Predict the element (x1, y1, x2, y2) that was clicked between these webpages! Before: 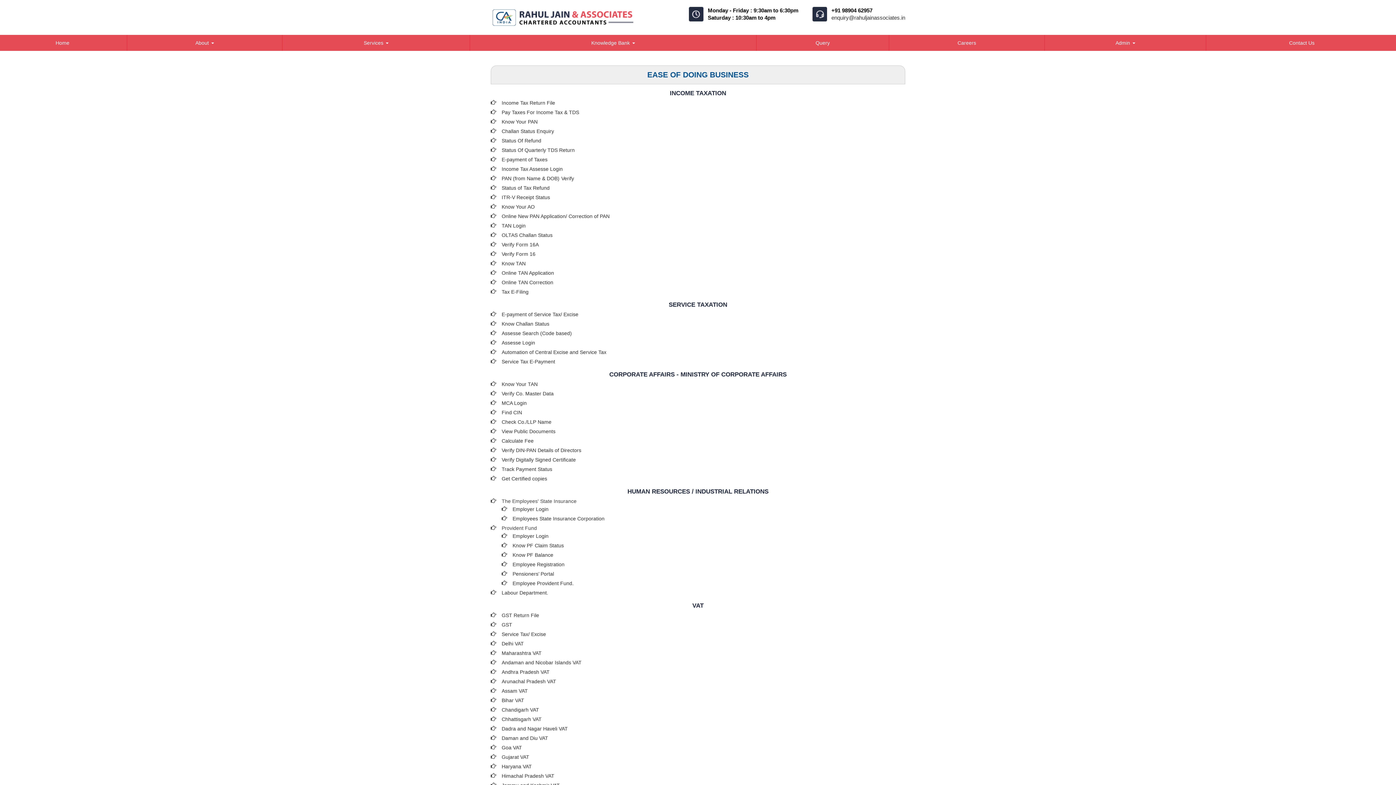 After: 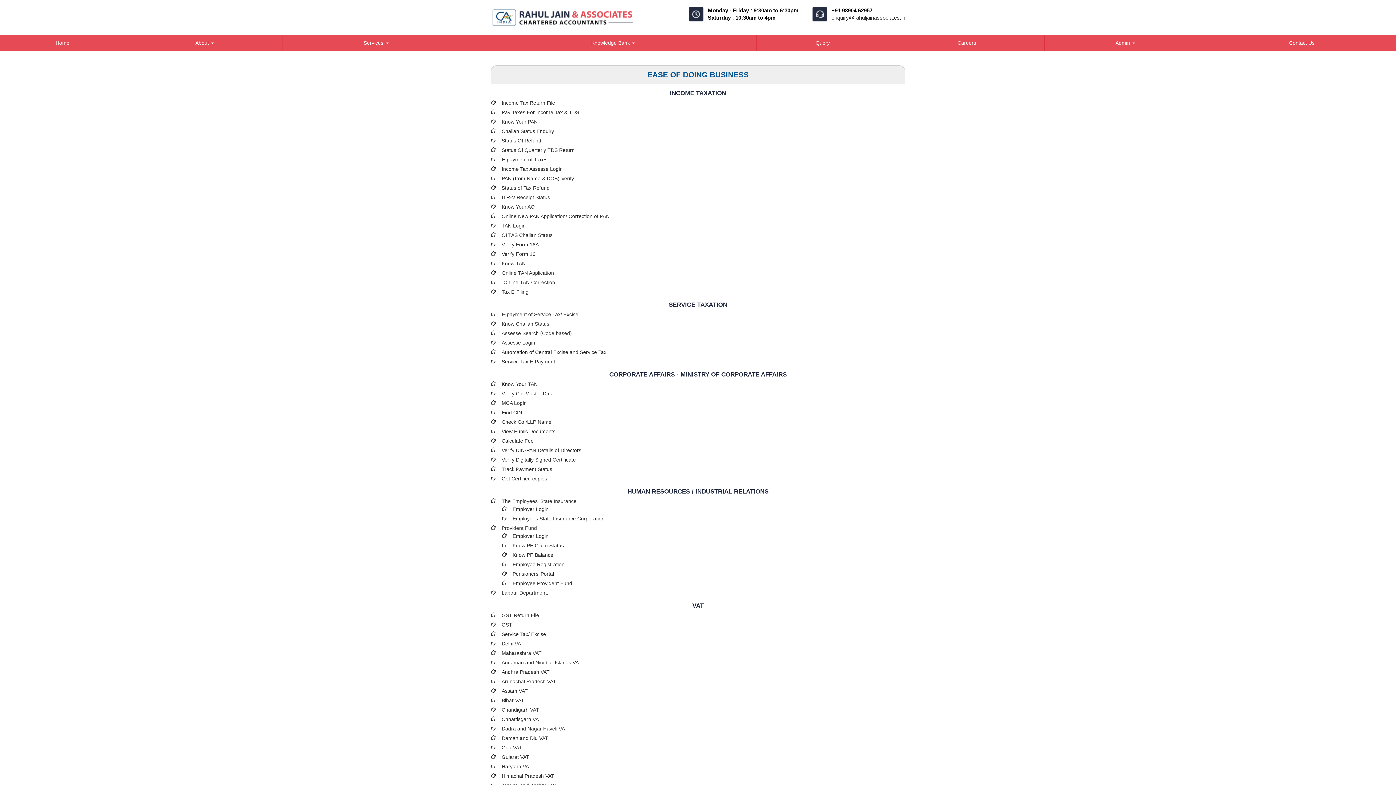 Action: label: Online TAN Correction bbox: (501, 279, 553, 285)